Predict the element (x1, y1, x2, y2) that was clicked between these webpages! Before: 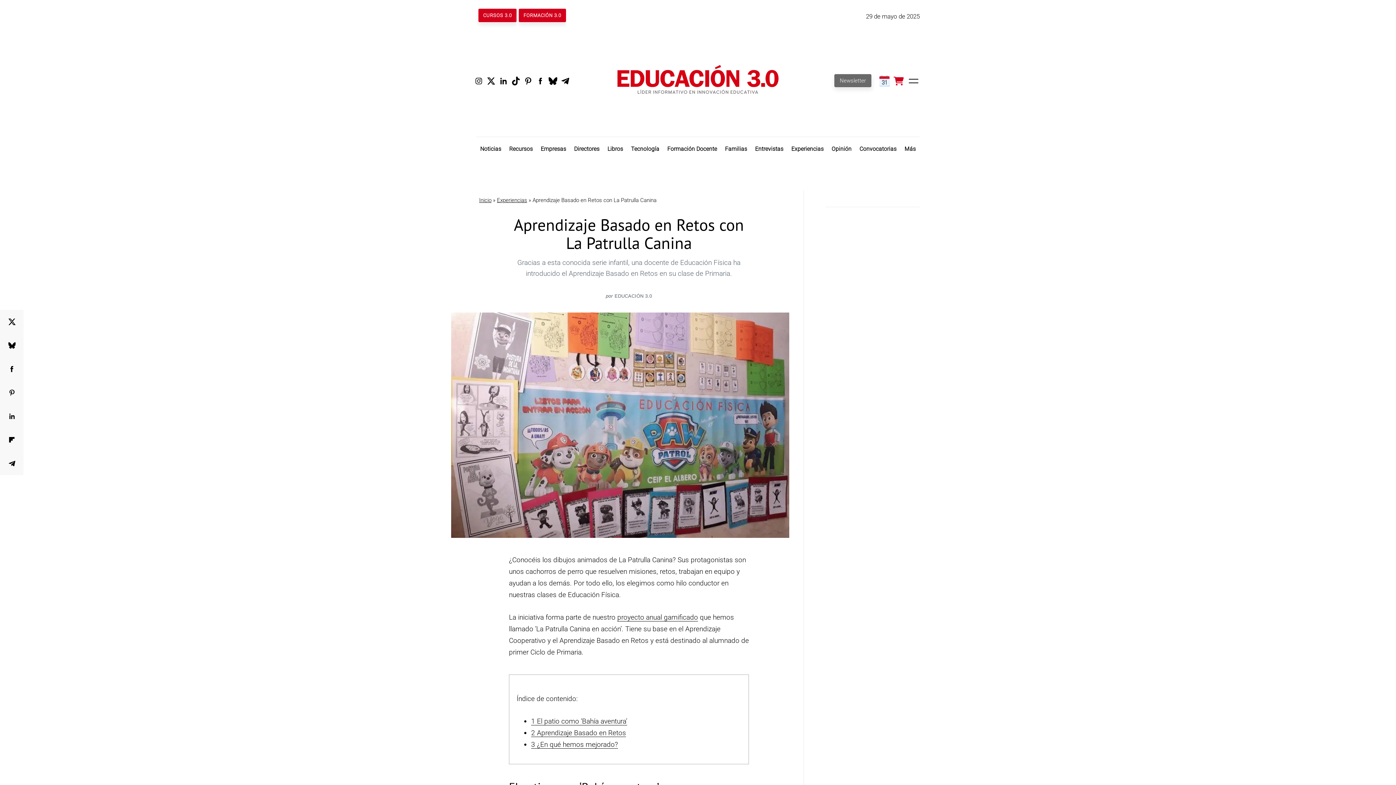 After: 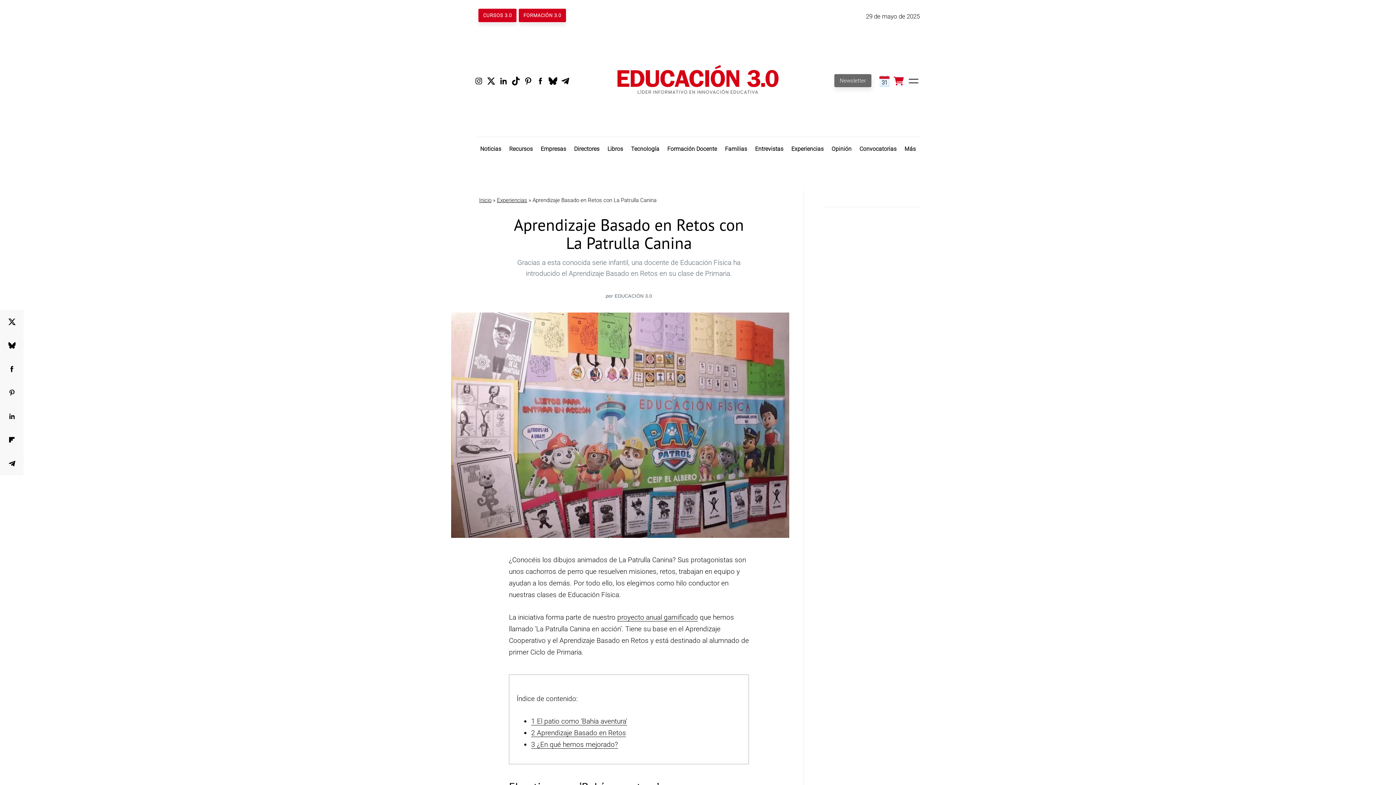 Action: label: Bluesky bbox: (546, 73, 559, 89)